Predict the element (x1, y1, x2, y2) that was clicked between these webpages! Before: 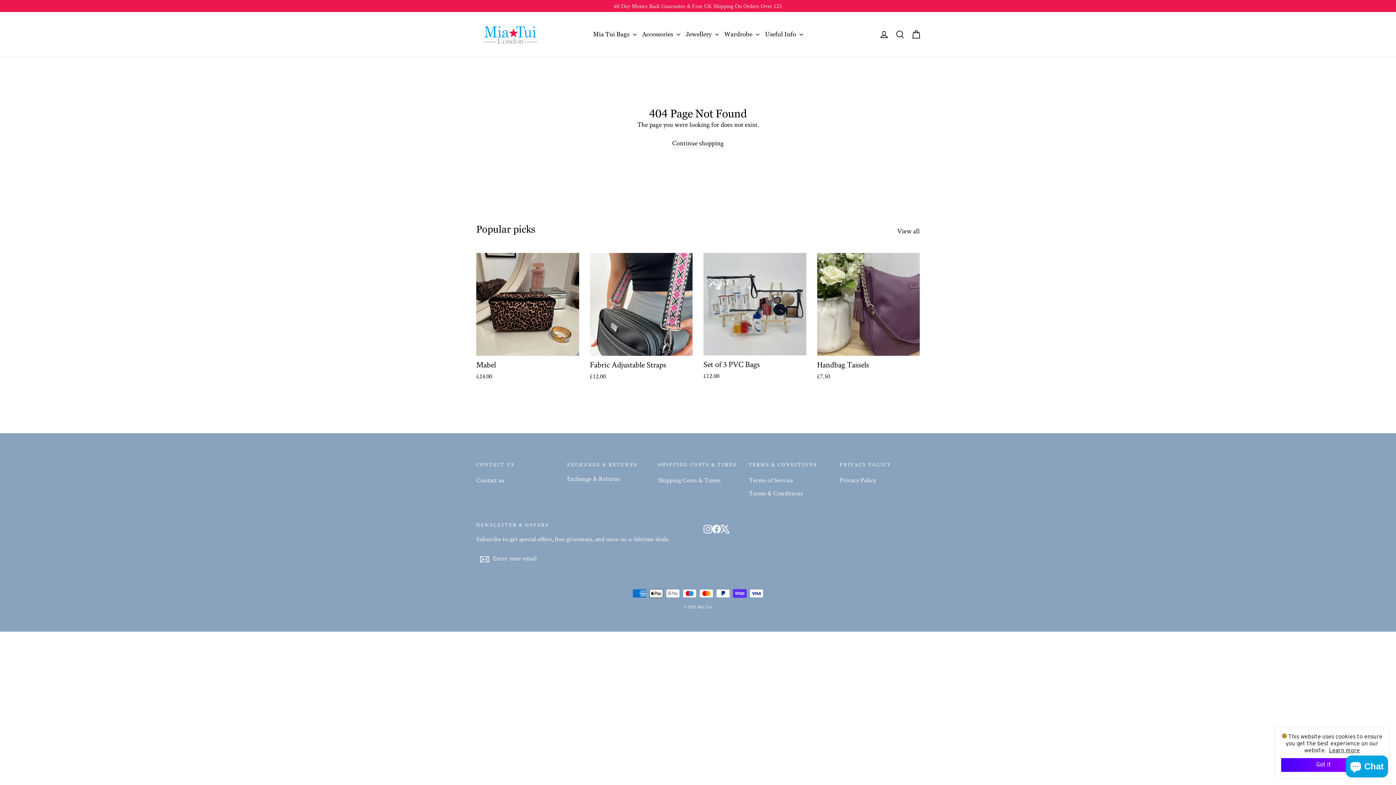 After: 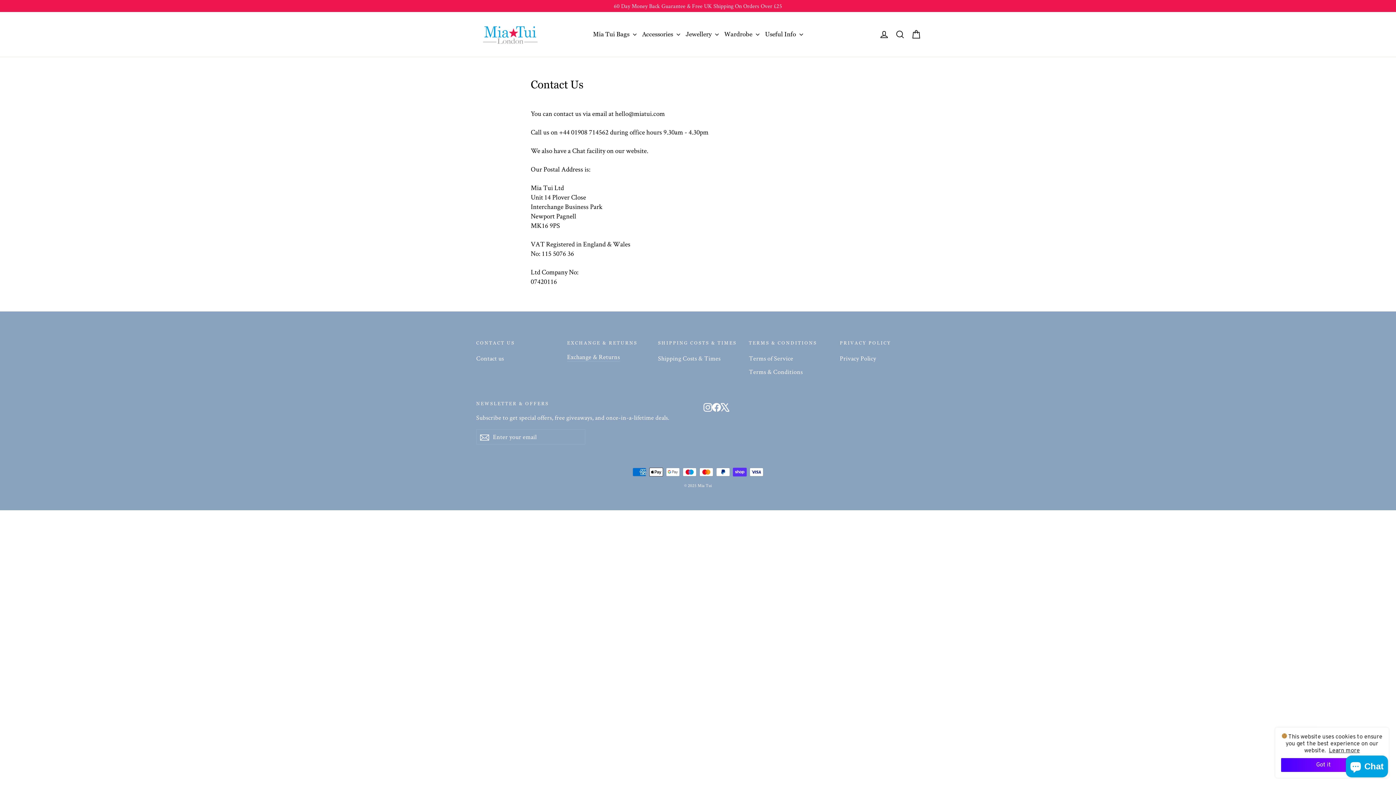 Action: label: Contact us bbox: (476, 474, 556, 486)